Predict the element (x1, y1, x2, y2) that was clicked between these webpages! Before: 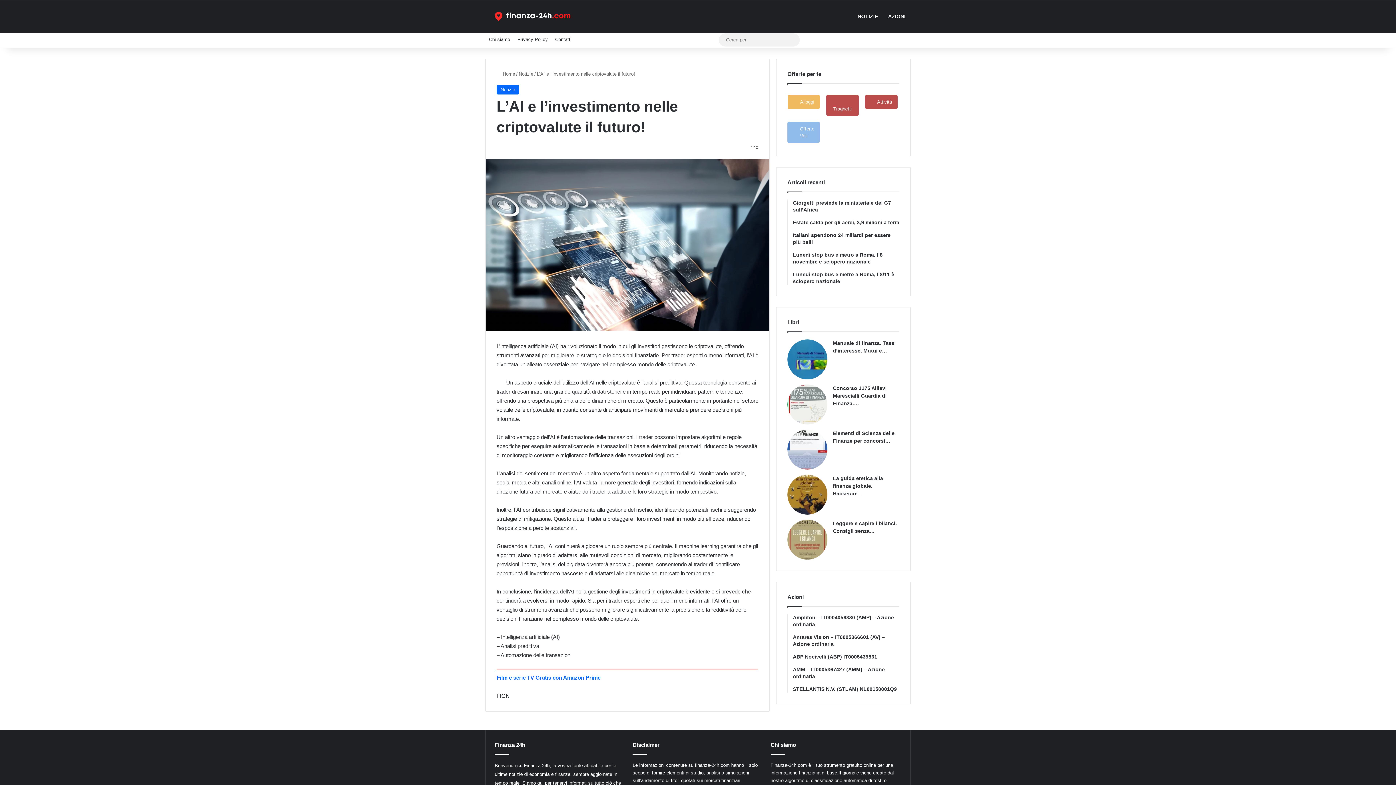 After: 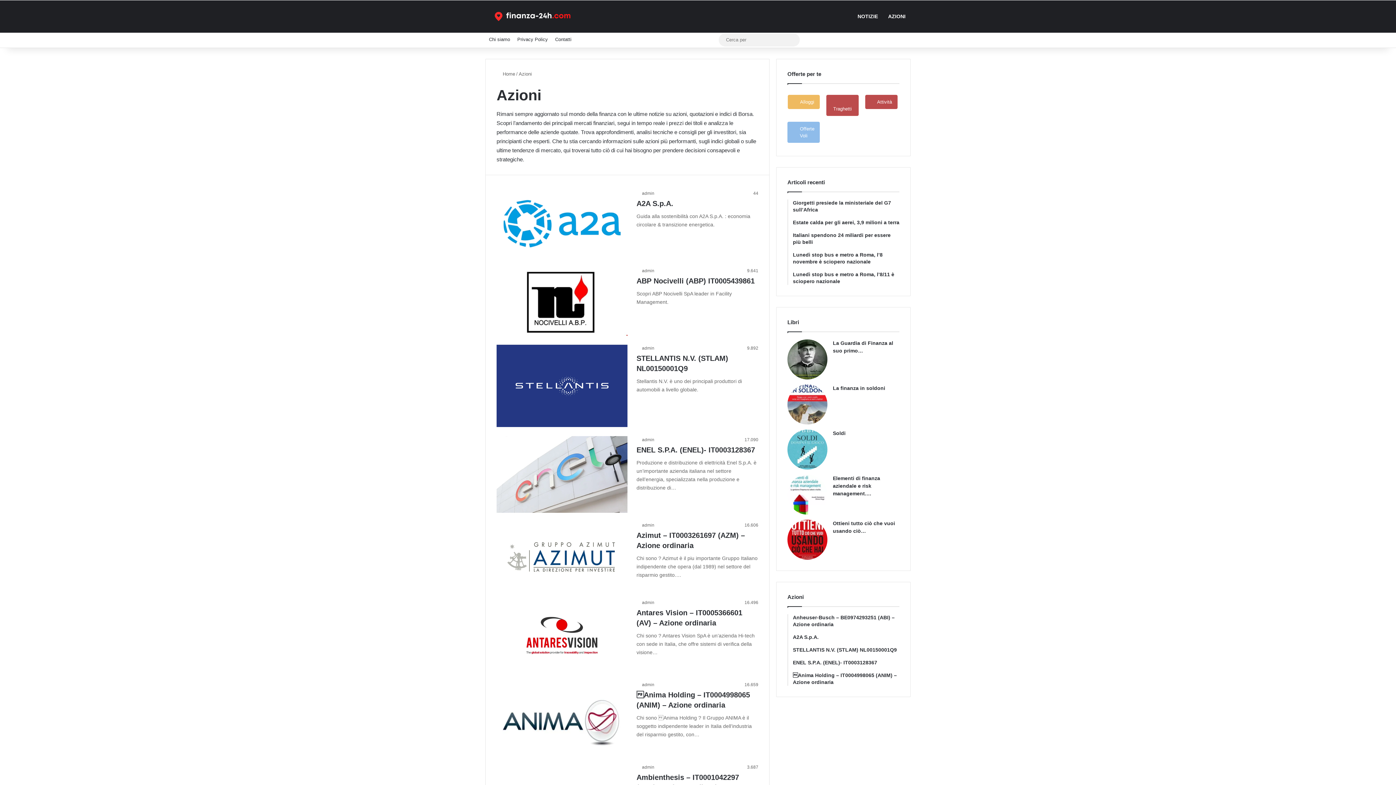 Action: label: AZIONI bbox: (883, 0, 910, 32)